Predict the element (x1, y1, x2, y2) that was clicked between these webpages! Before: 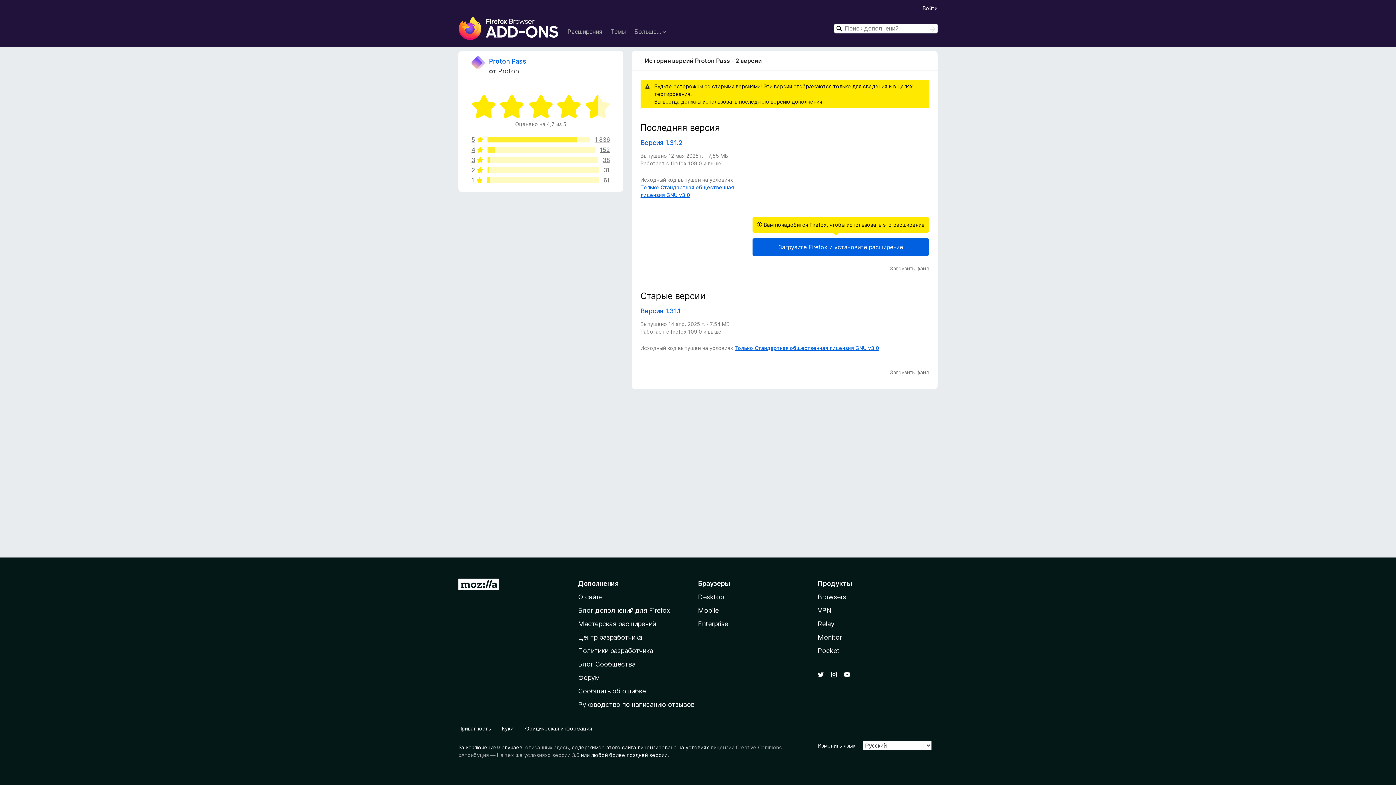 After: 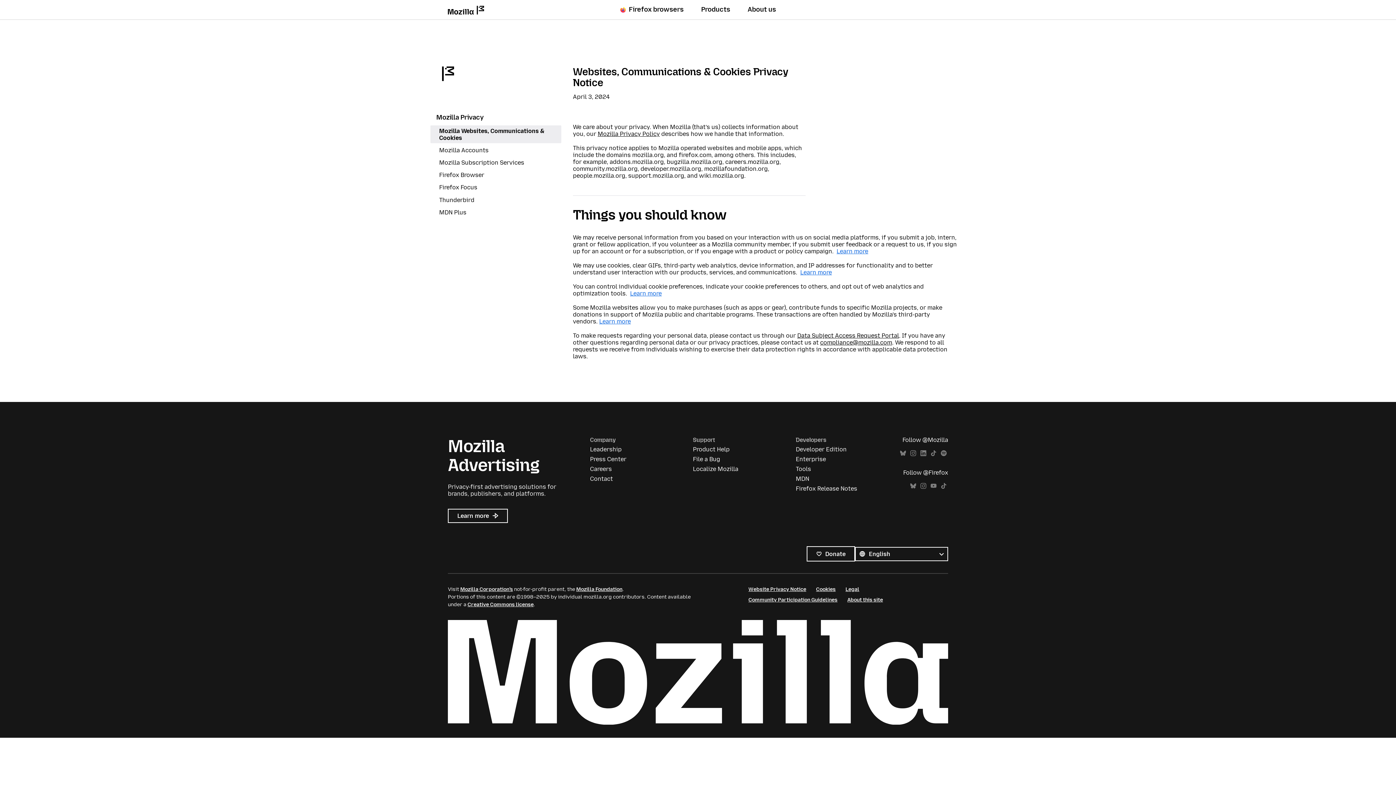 Action: bbox: (458, 725, 491, 732) label: Приватность